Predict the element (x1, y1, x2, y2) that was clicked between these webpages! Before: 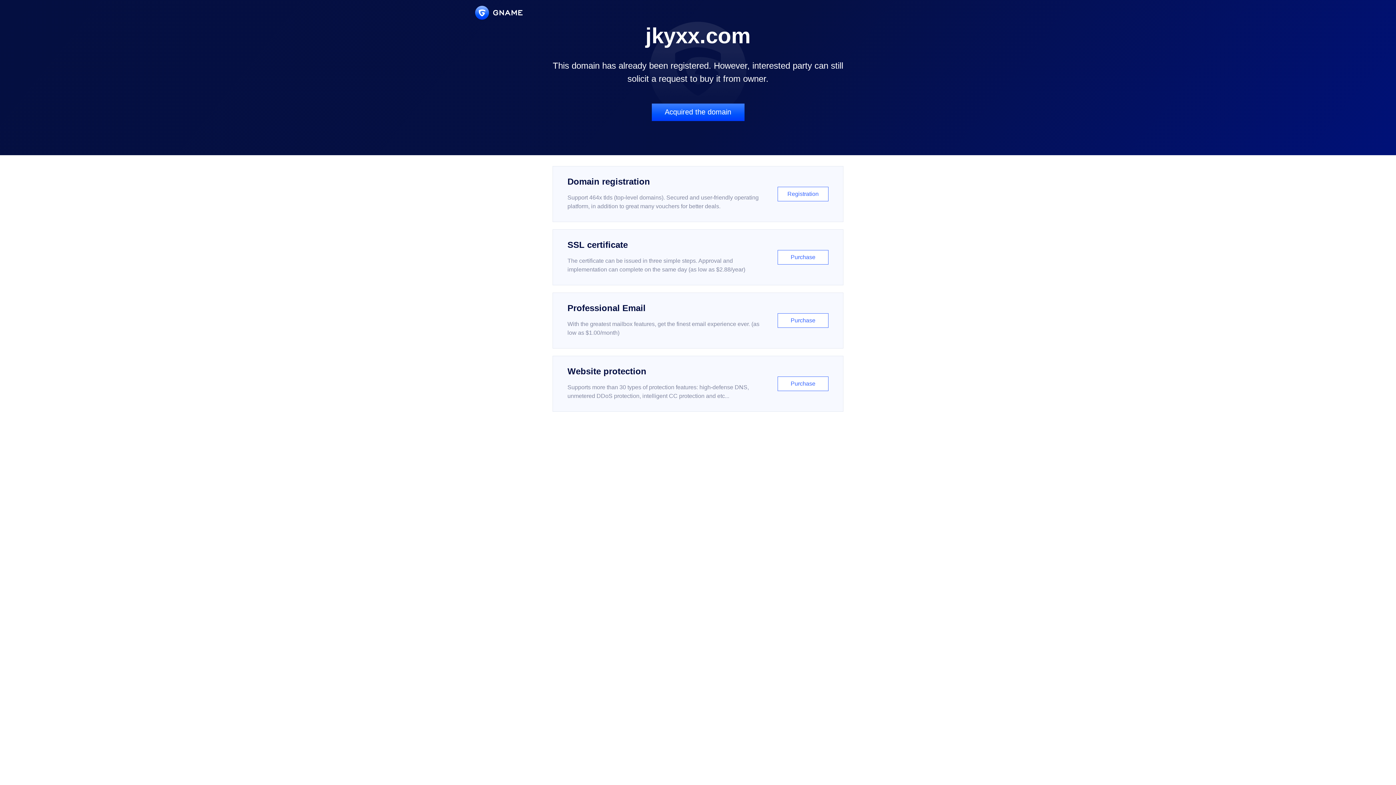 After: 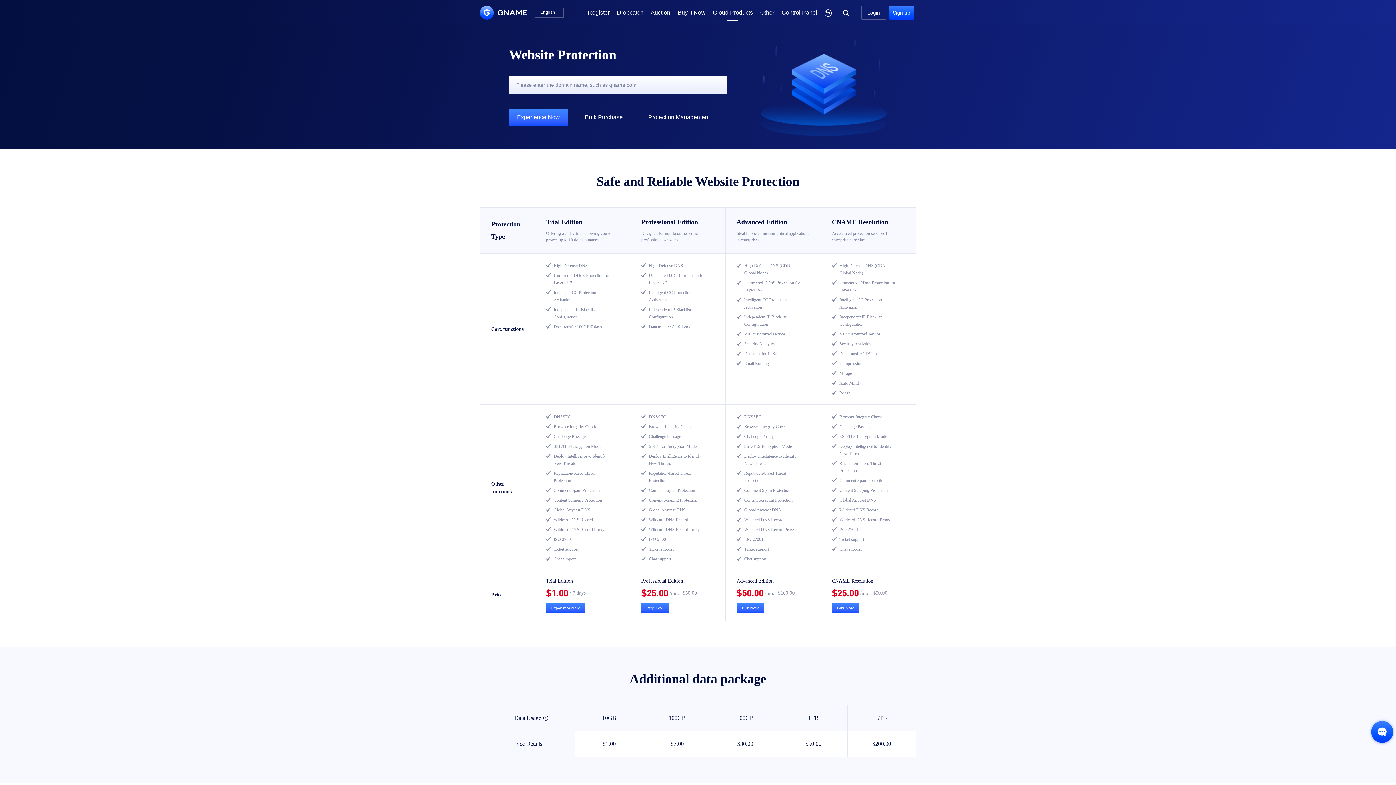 Action: label: Website protection

Supports more than 30 types of protection features: high-defense DNS, unmetered DDoS protection, intelligent CC protection and etc...

Purchase bbox: (552, 356, 843, 412)